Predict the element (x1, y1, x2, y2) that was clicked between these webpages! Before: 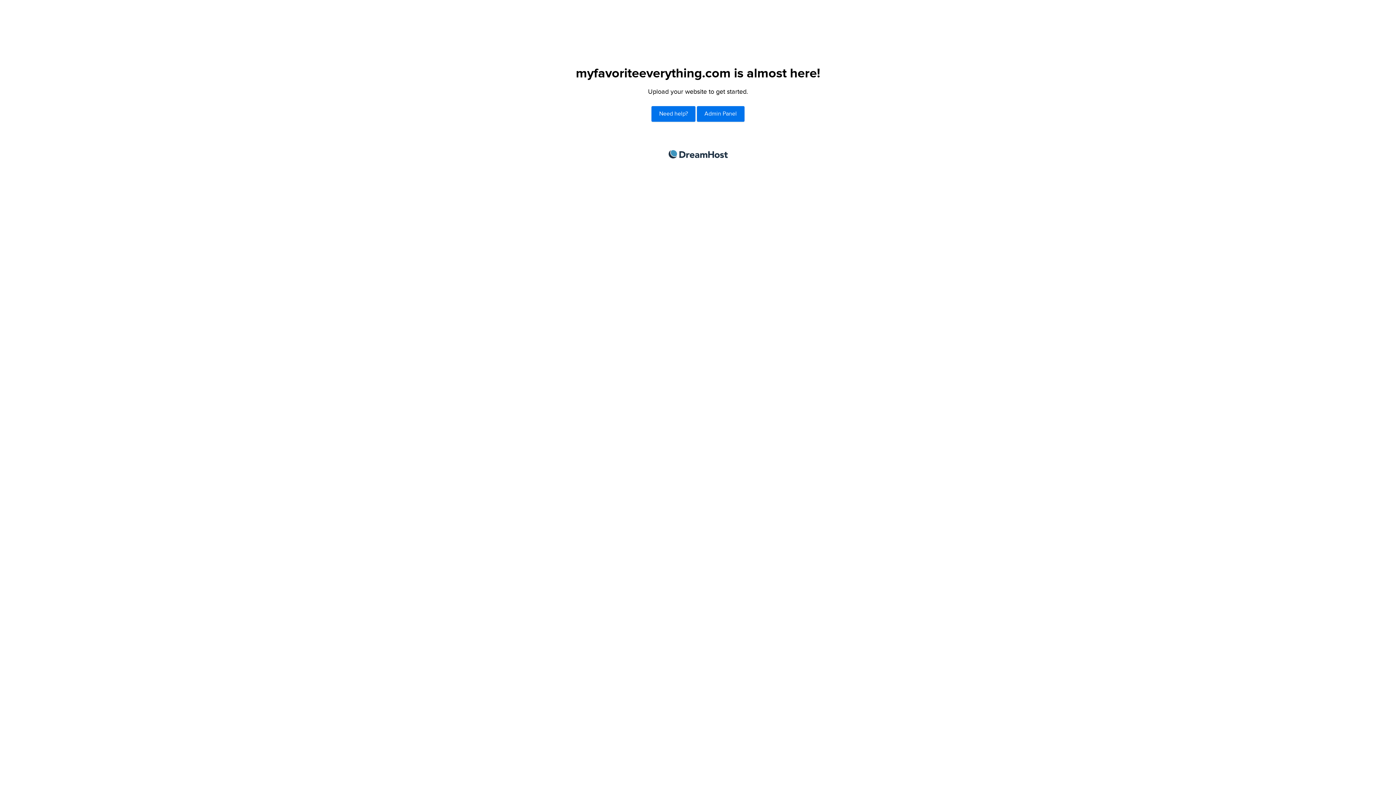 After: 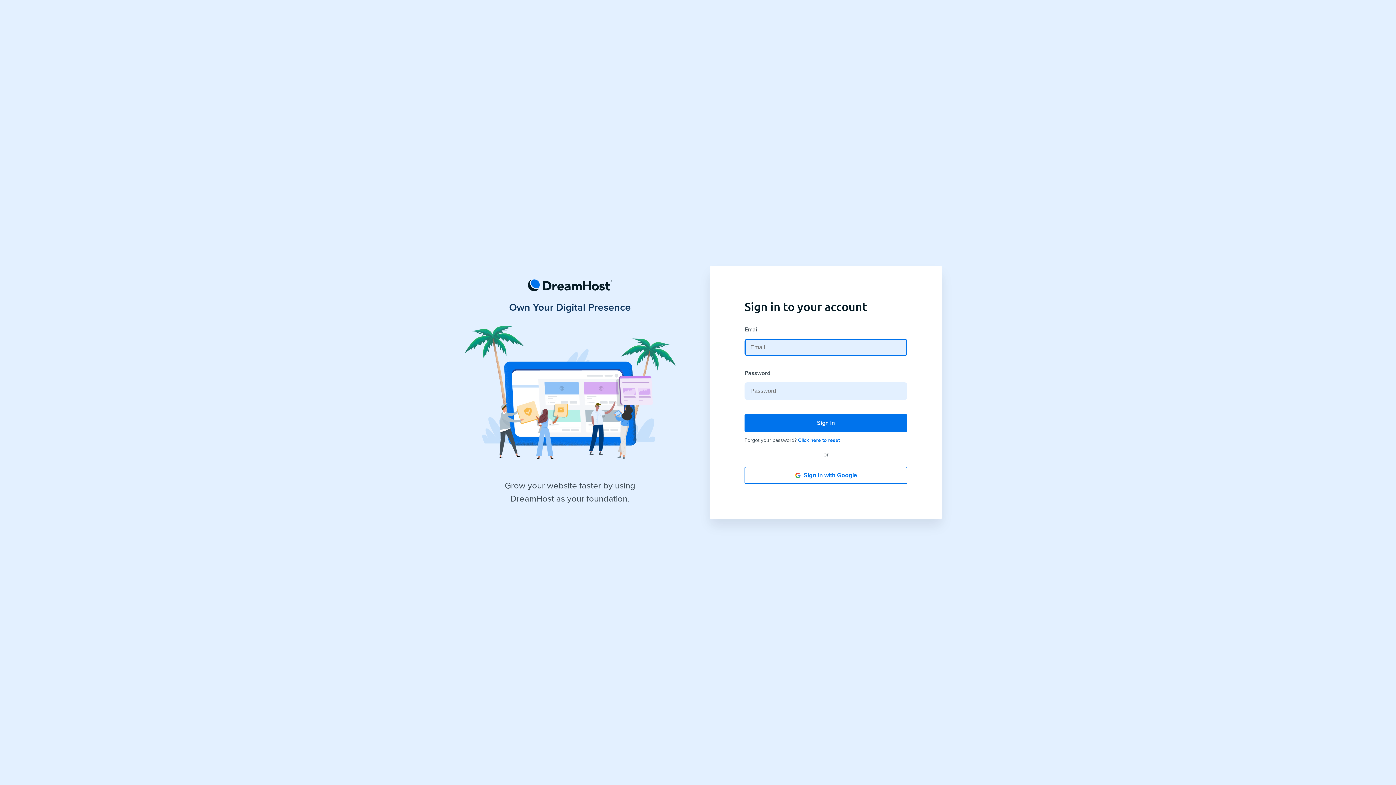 Action: bbox: (697, 106, 744, 121) label: Admin Panel